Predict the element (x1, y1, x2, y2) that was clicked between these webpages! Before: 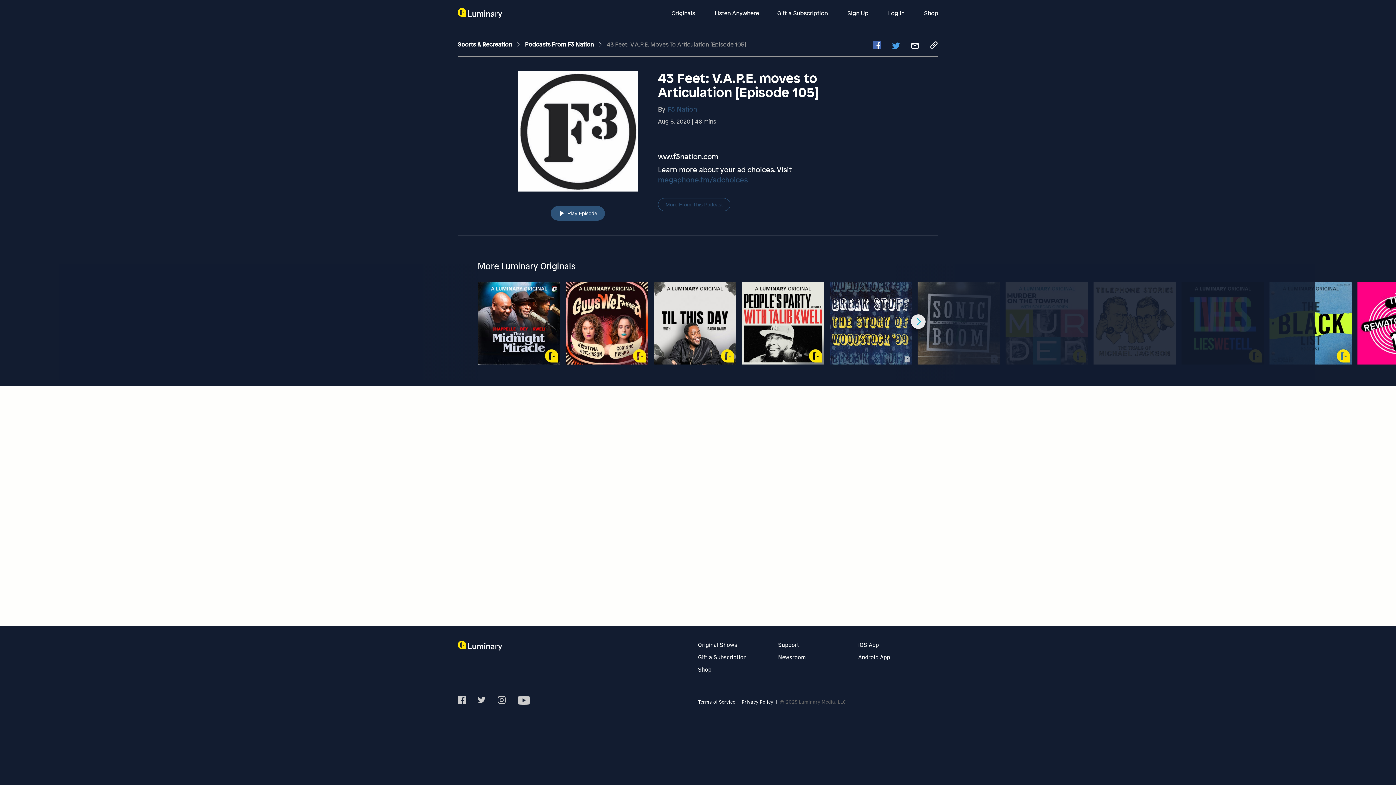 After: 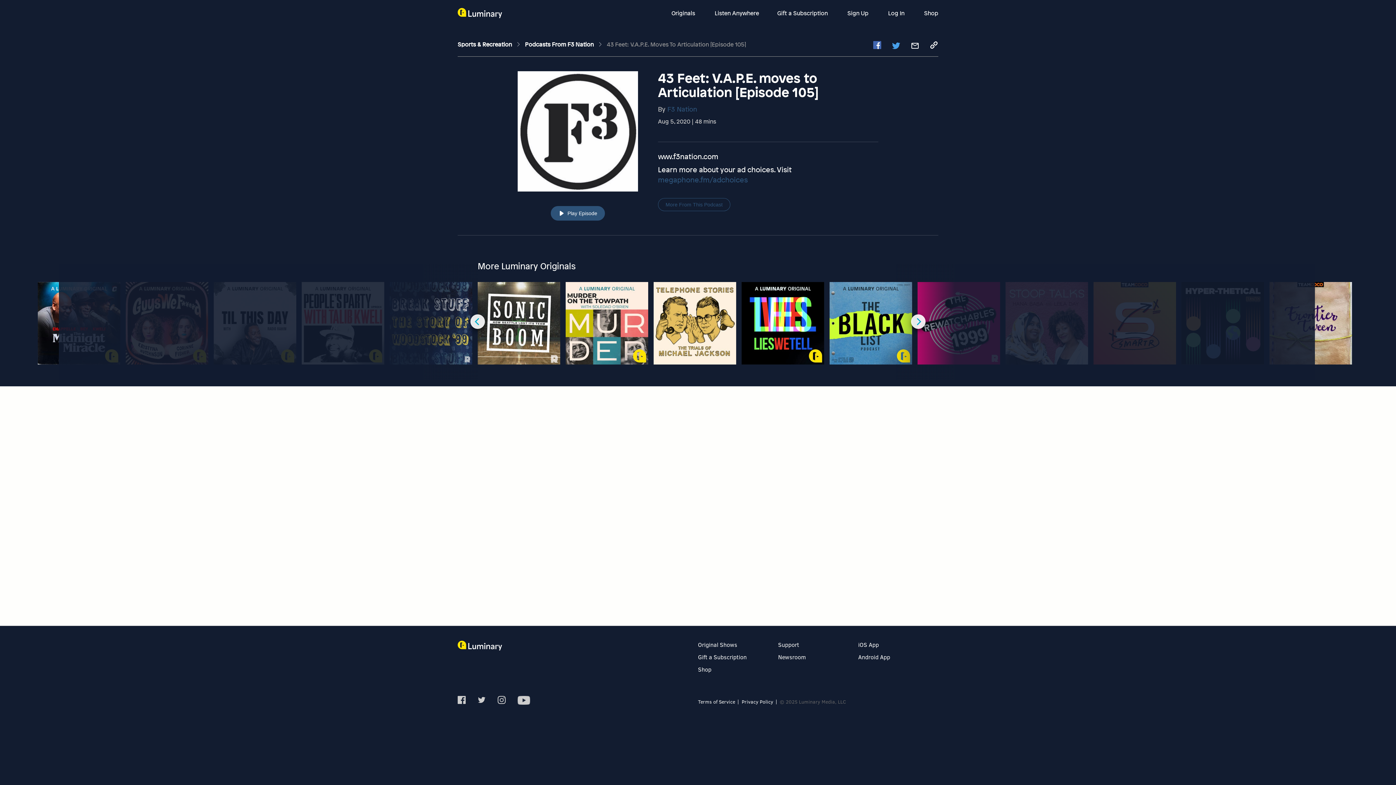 Action: label: Next bbox: (911, 314, 925, 328)